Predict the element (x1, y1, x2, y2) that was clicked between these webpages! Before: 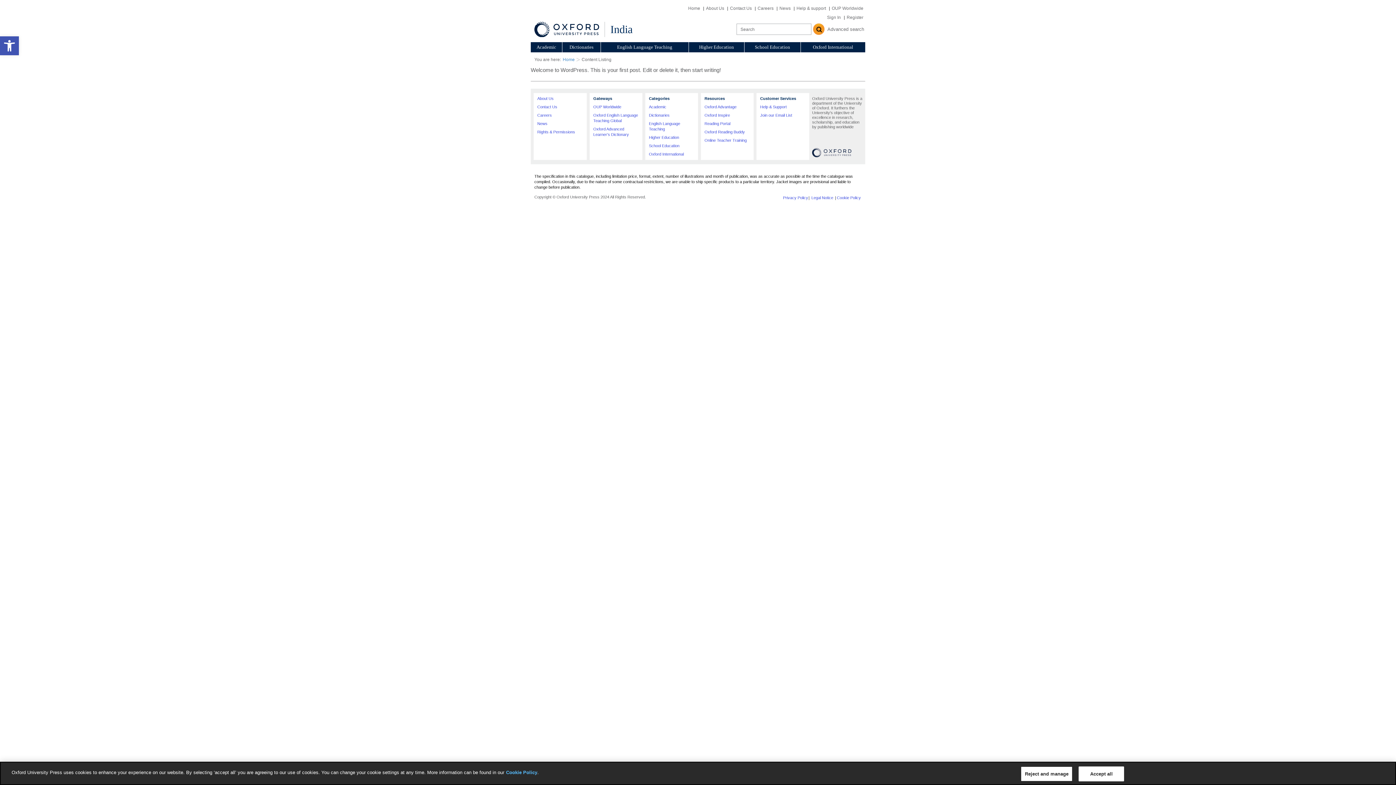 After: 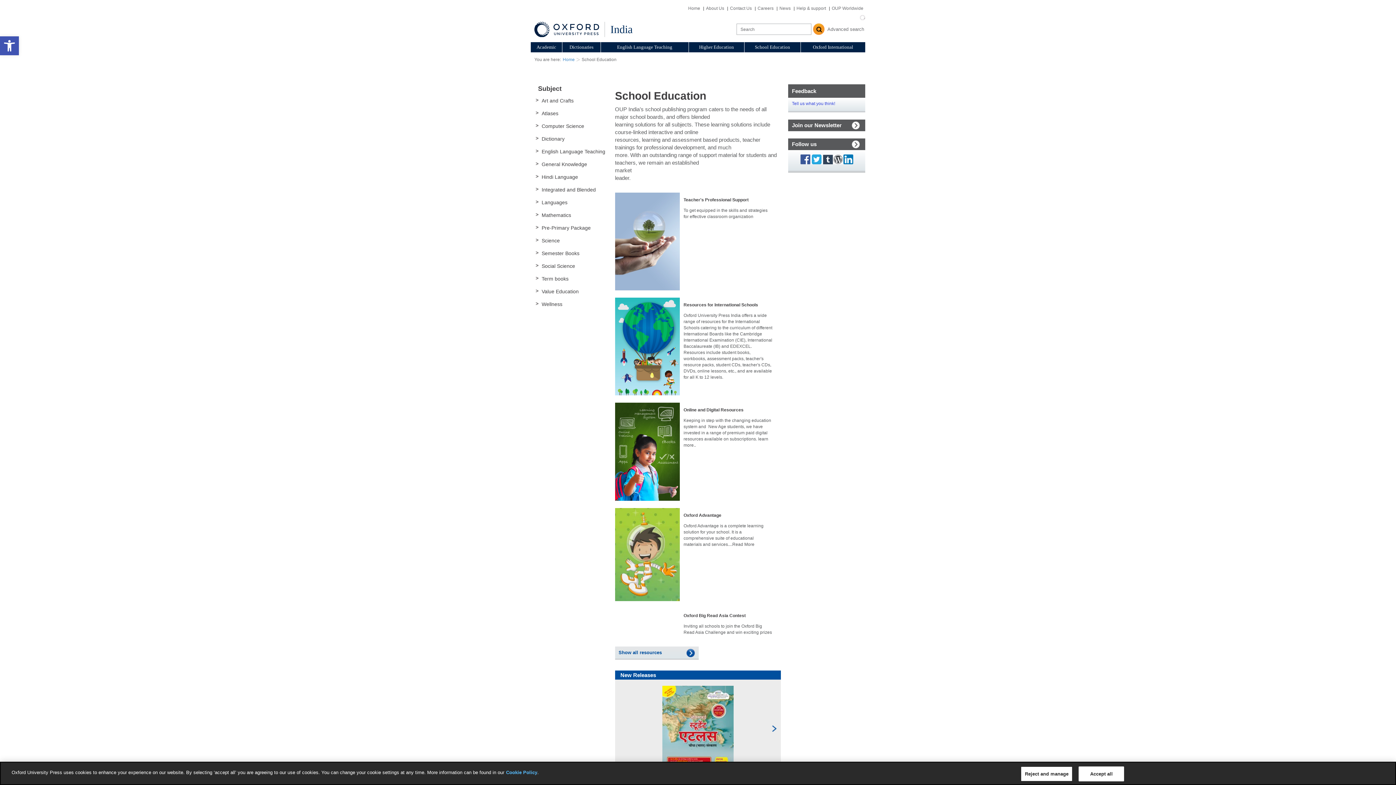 Action: label: School Education bbox: (744, 42, 800, 52)